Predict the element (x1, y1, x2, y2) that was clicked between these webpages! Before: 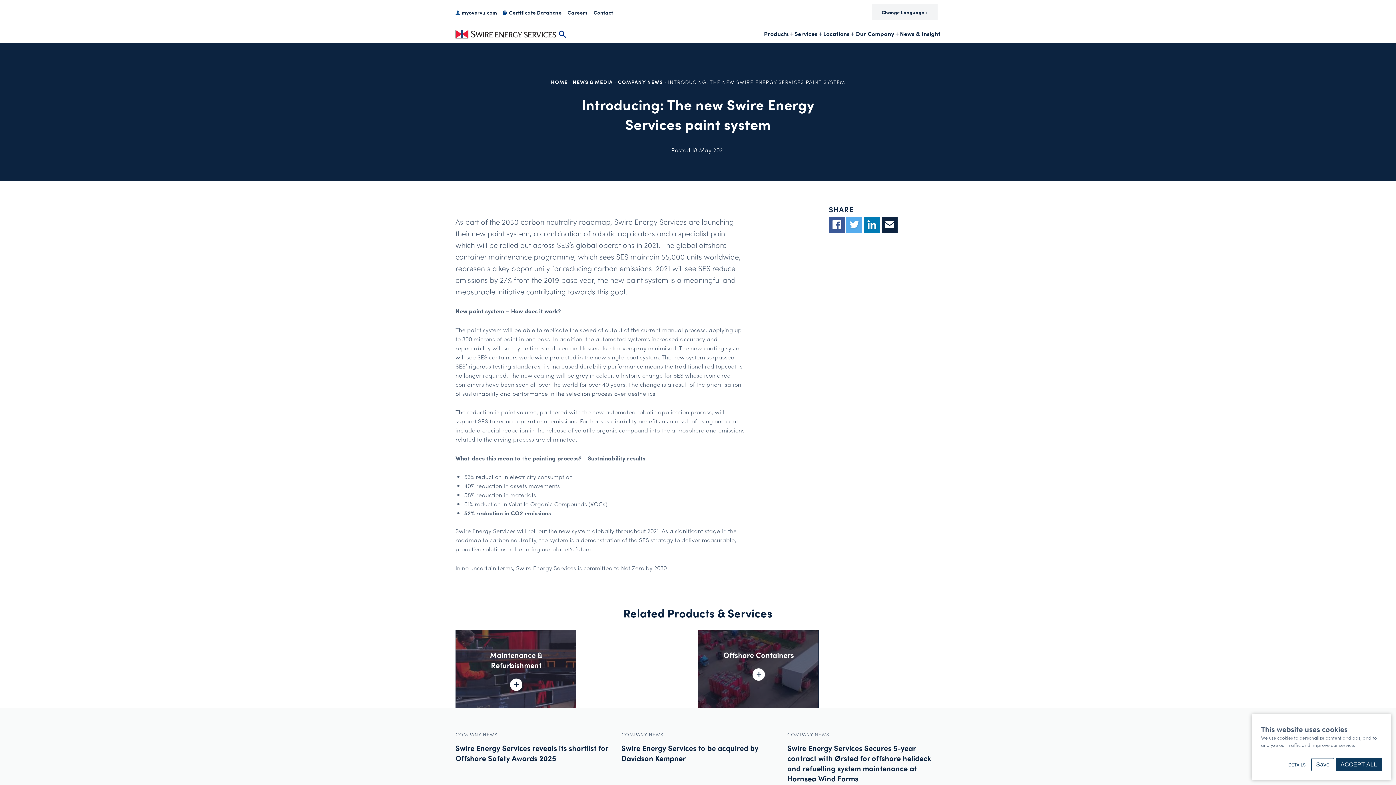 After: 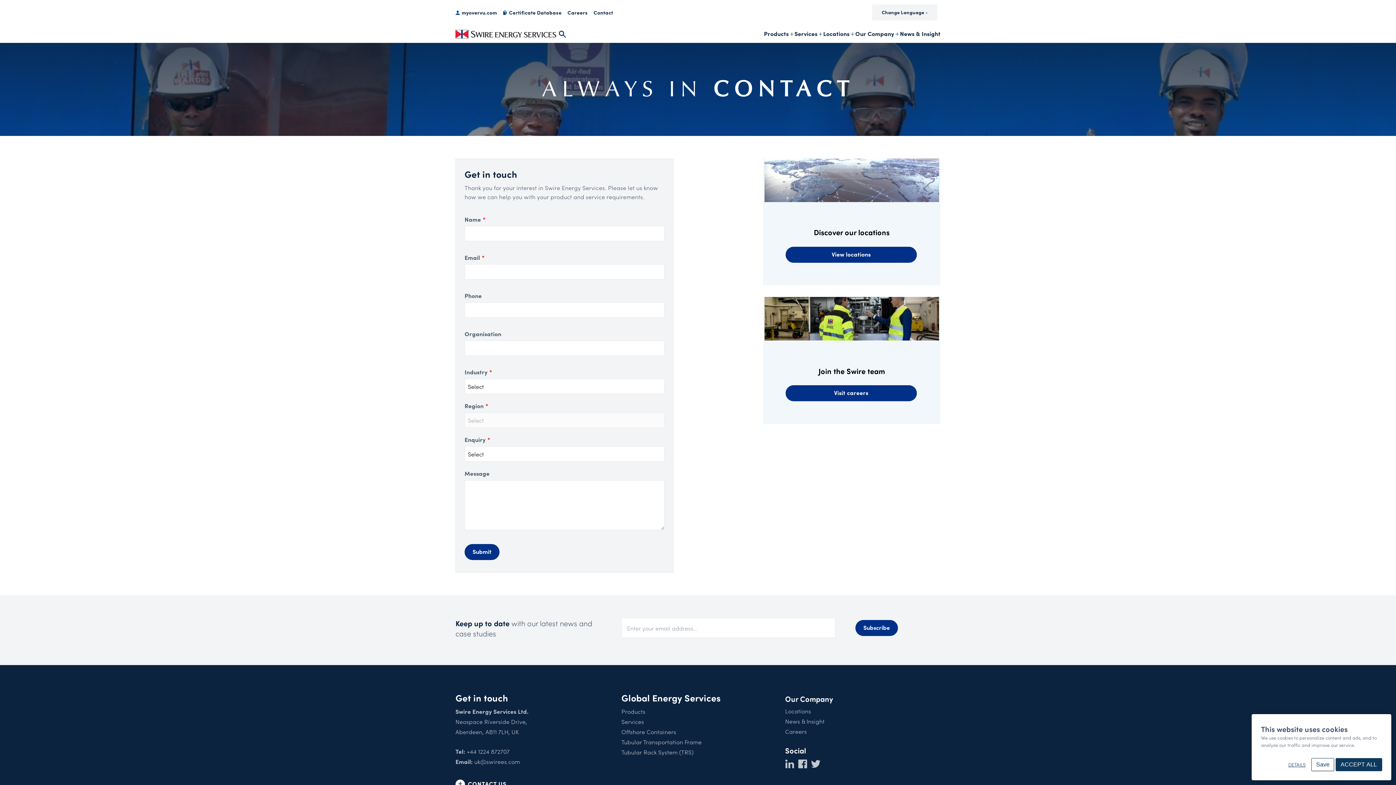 Action: label: Contact bbox: (593, 8, 613, 15)